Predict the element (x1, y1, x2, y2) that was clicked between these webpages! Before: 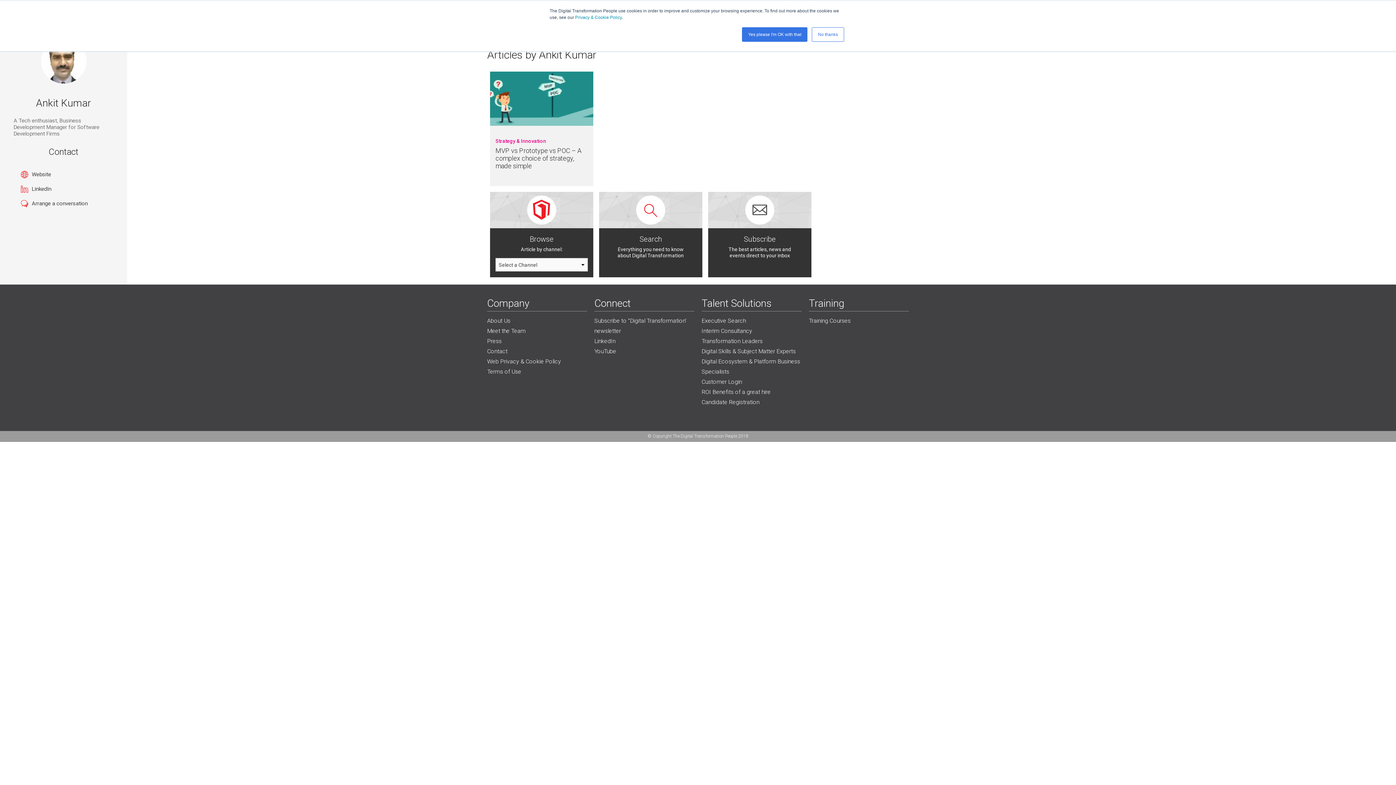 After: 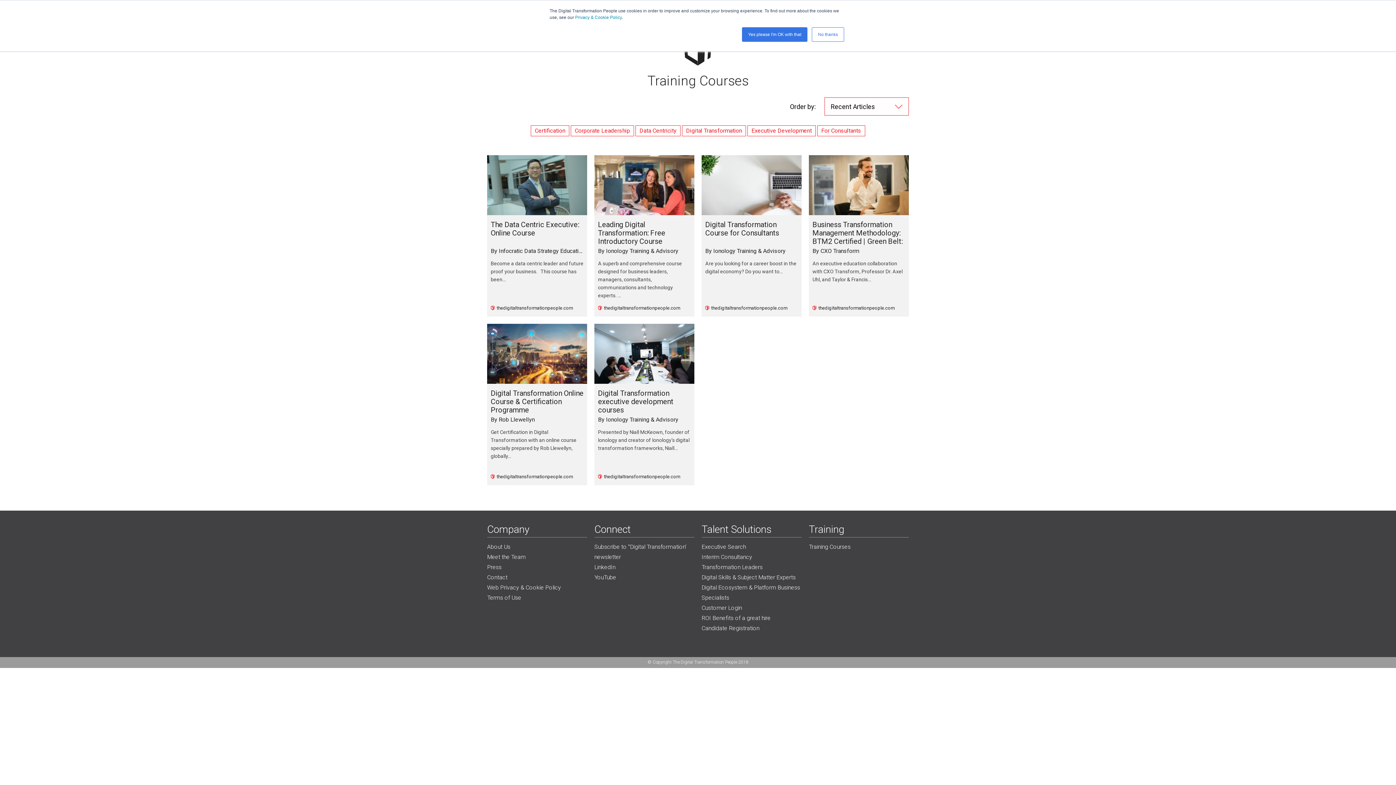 Action: bbox: (809, 316, 909, 326) label: Training Courses